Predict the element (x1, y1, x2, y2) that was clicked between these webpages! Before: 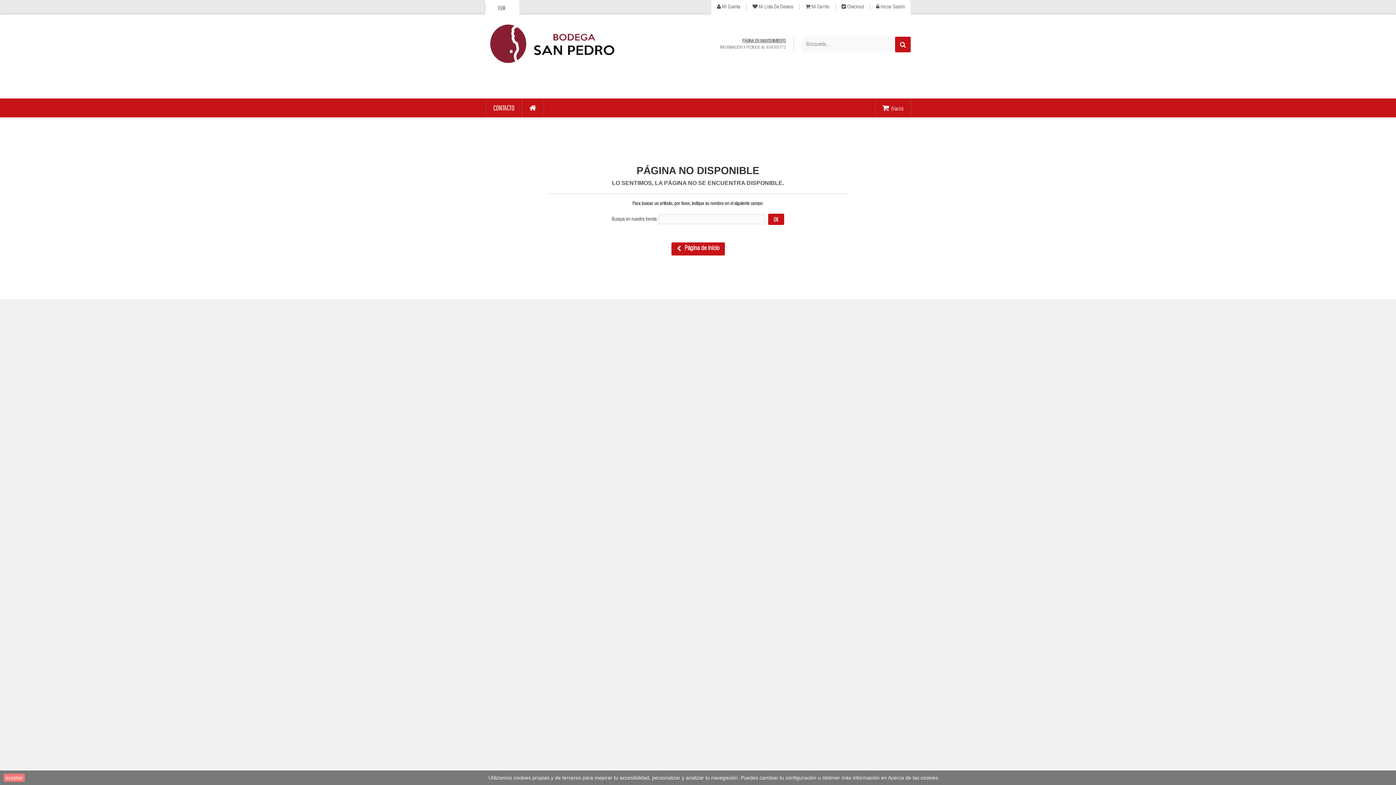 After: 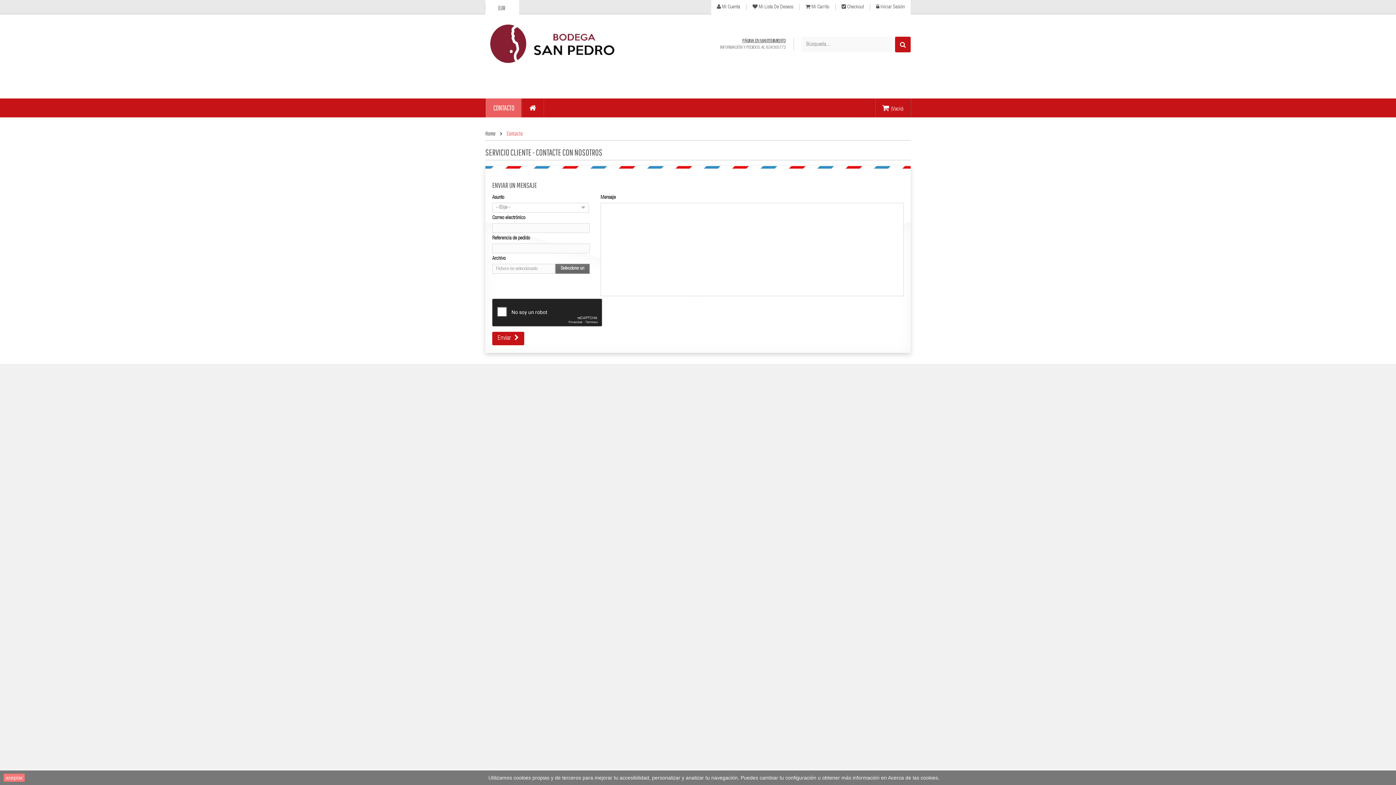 Action: bbox: (485, 98, 521, 117) label: CONTACTO